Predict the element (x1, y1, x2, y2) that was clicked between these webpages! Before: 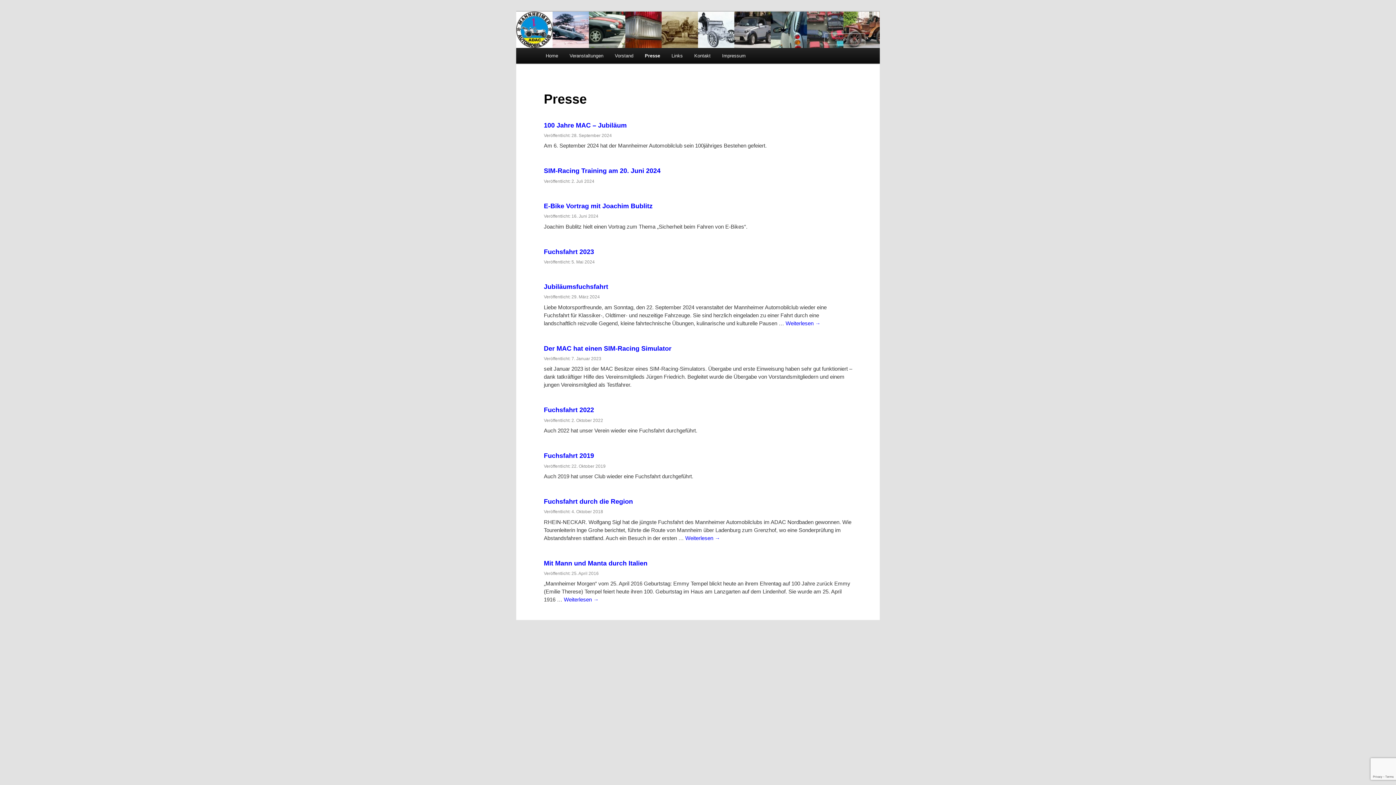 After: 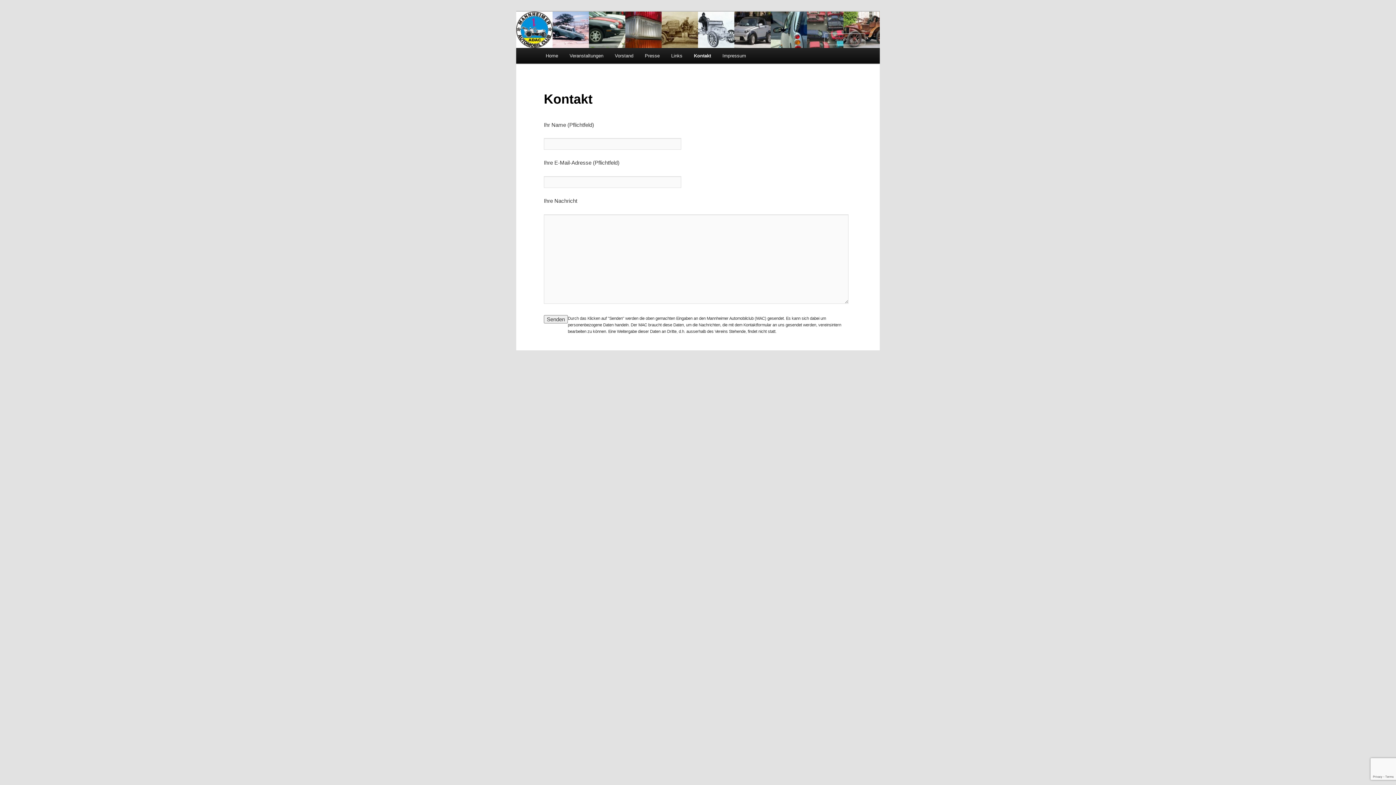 Action: label: Kontakt bbox: (688, 48, 716, 63)